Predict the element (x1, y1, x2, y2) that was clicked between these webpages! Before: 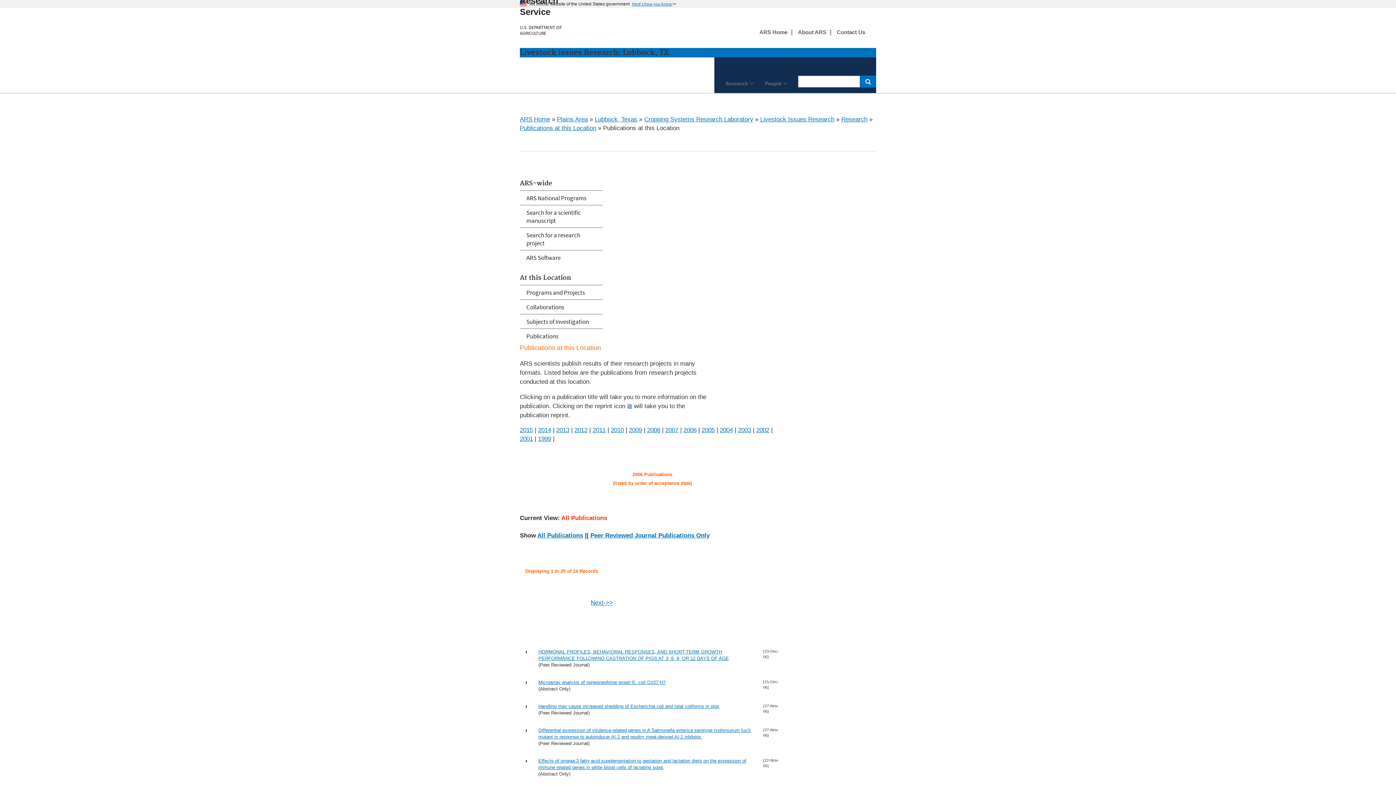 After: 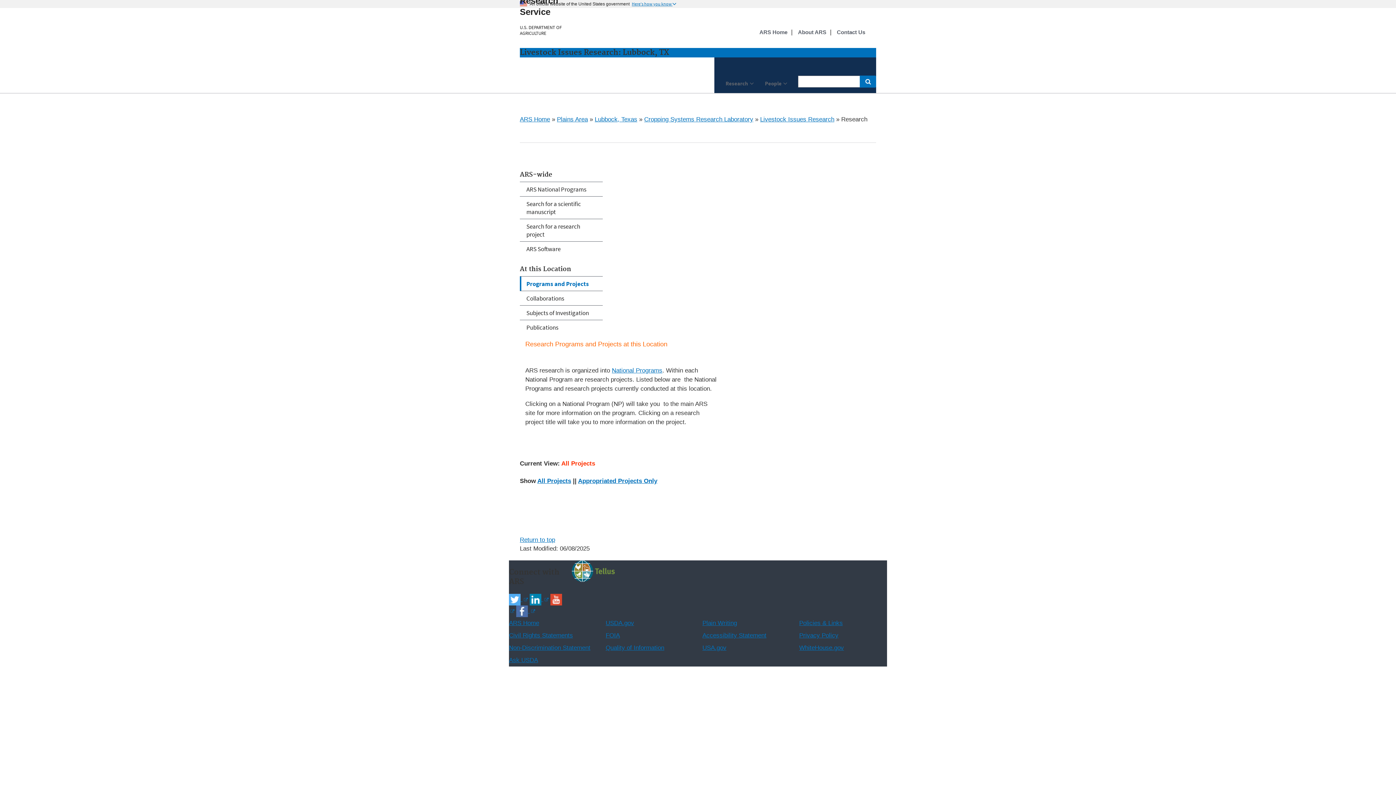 Action: bbox: (520, 285, 602, 299) label: Programs and Projects